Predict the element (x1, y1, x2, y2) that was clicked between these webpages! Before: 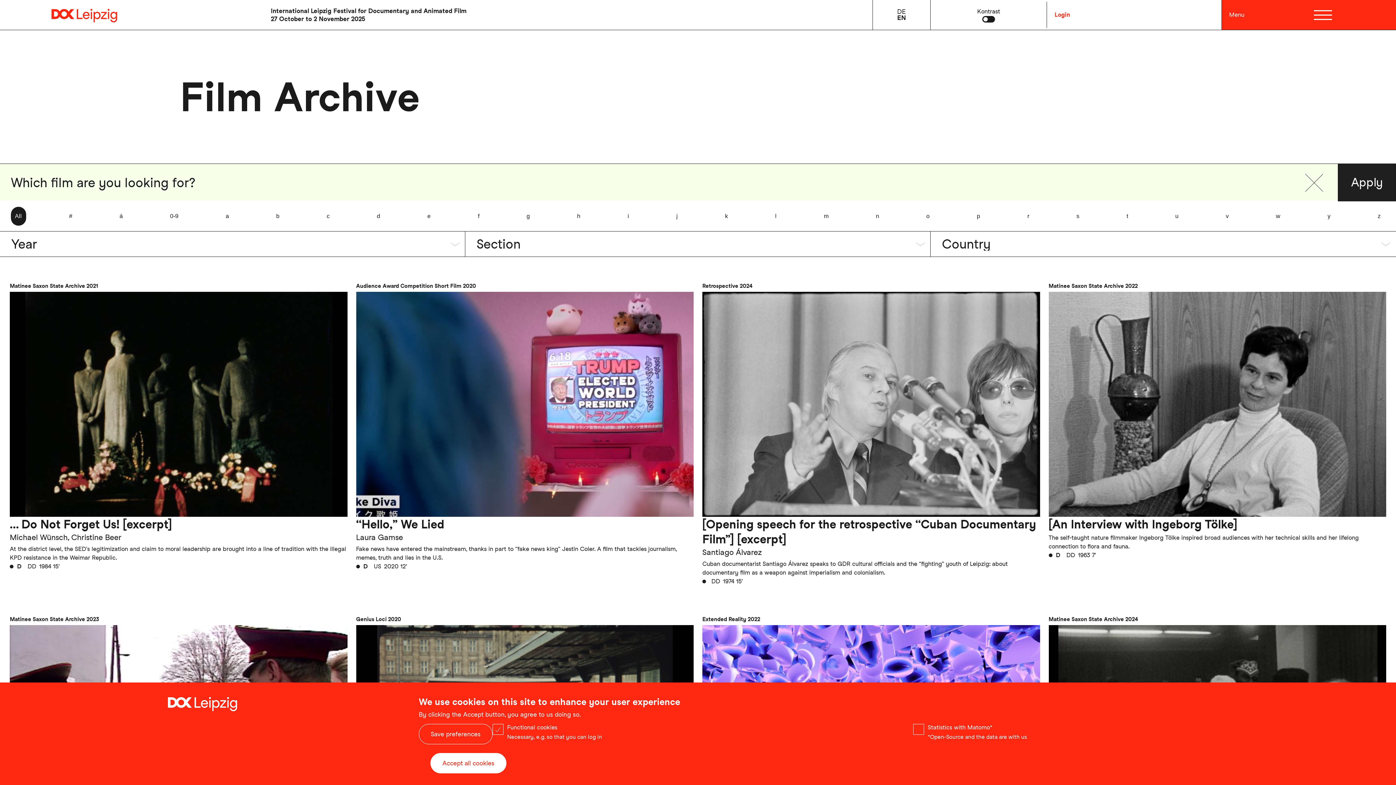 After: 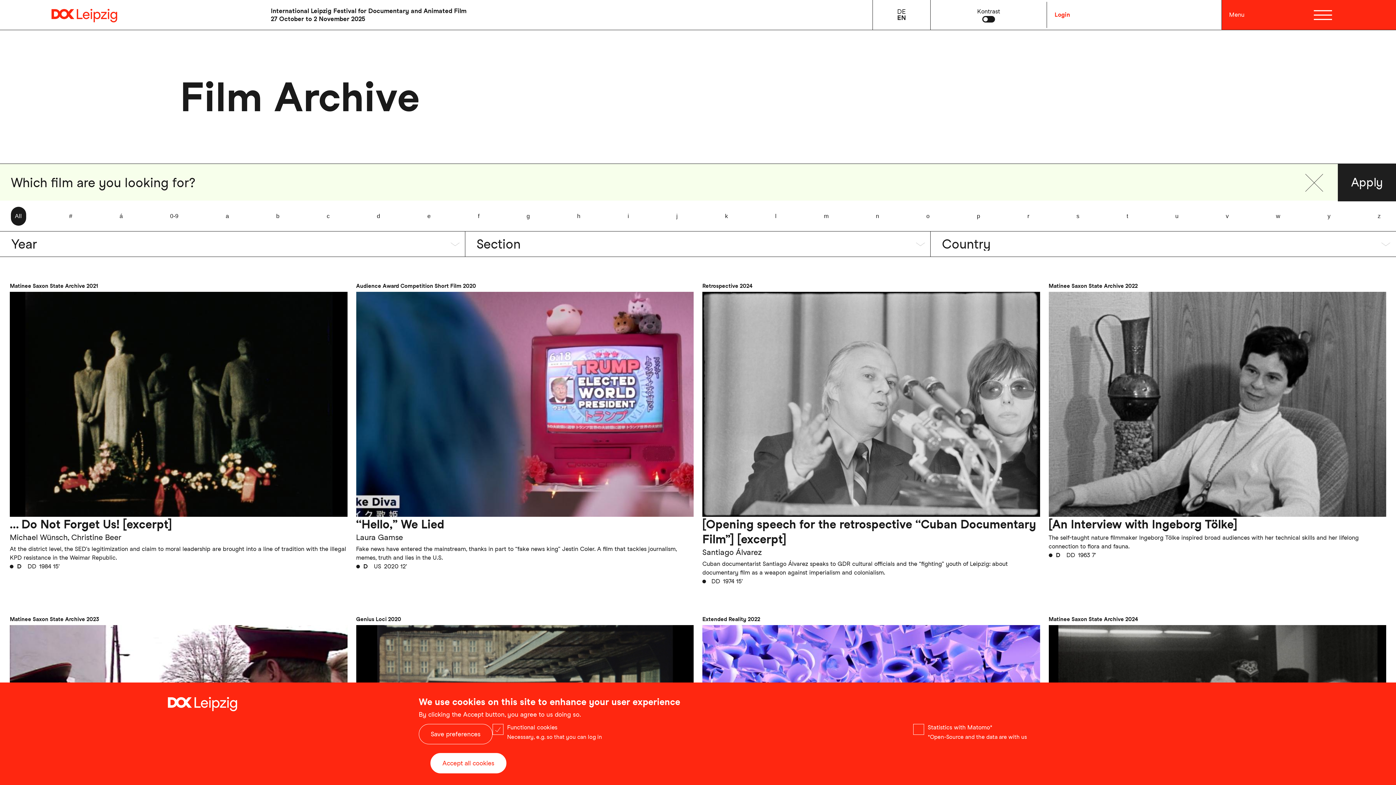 Action: bbox: (69, 212, 72, 220) label: #